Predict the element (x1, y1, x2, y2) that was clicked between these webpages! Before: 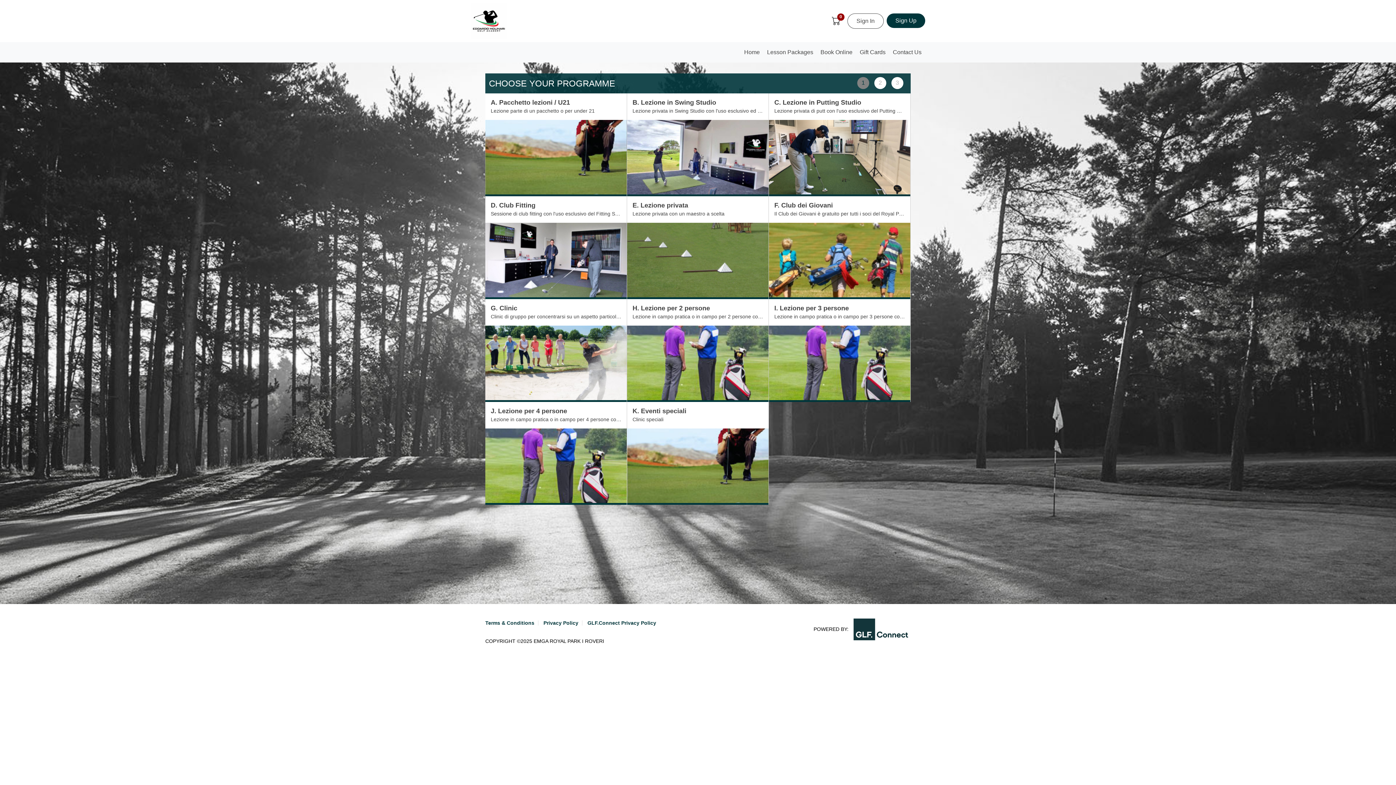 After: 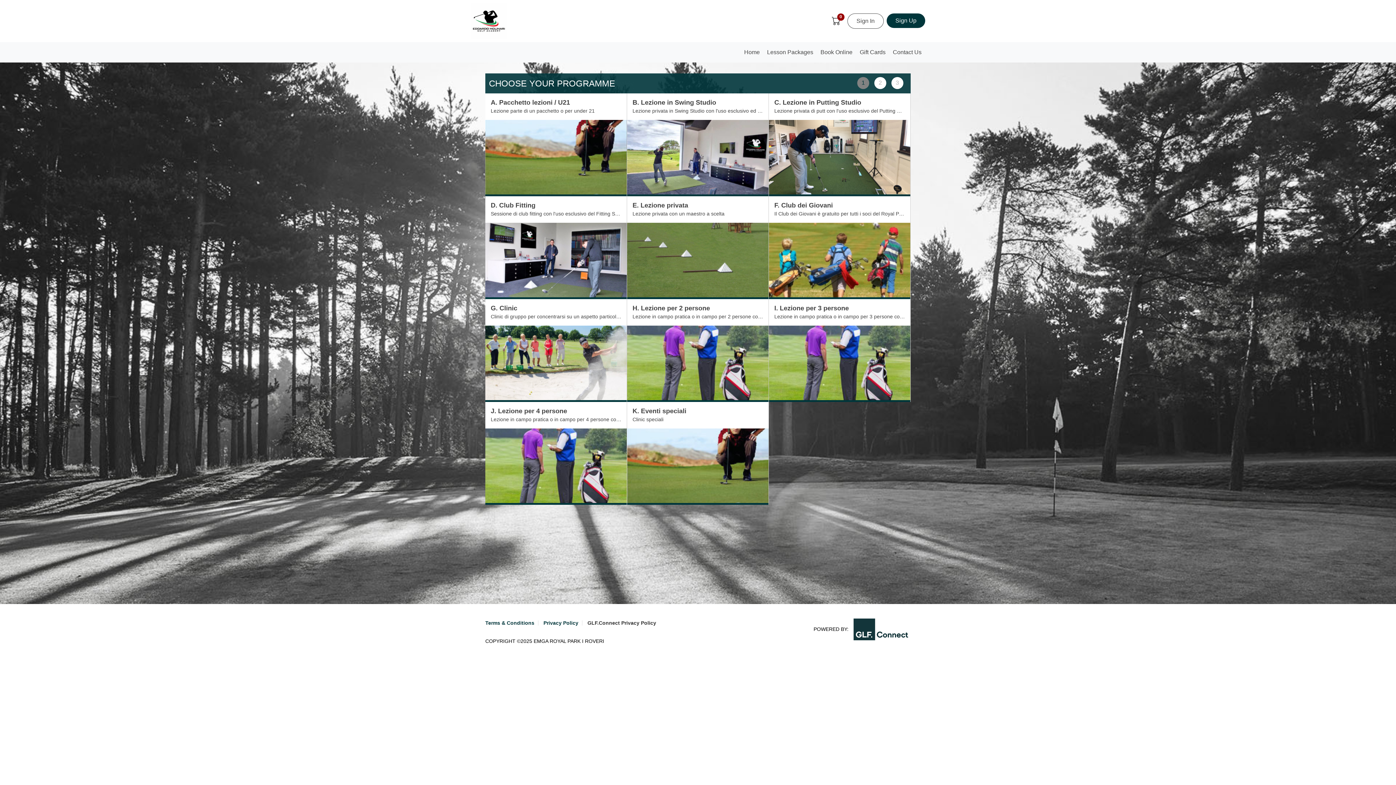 Action: bbox: (587, 620, 656, 626) label: GLF.Connect Privacy Policy